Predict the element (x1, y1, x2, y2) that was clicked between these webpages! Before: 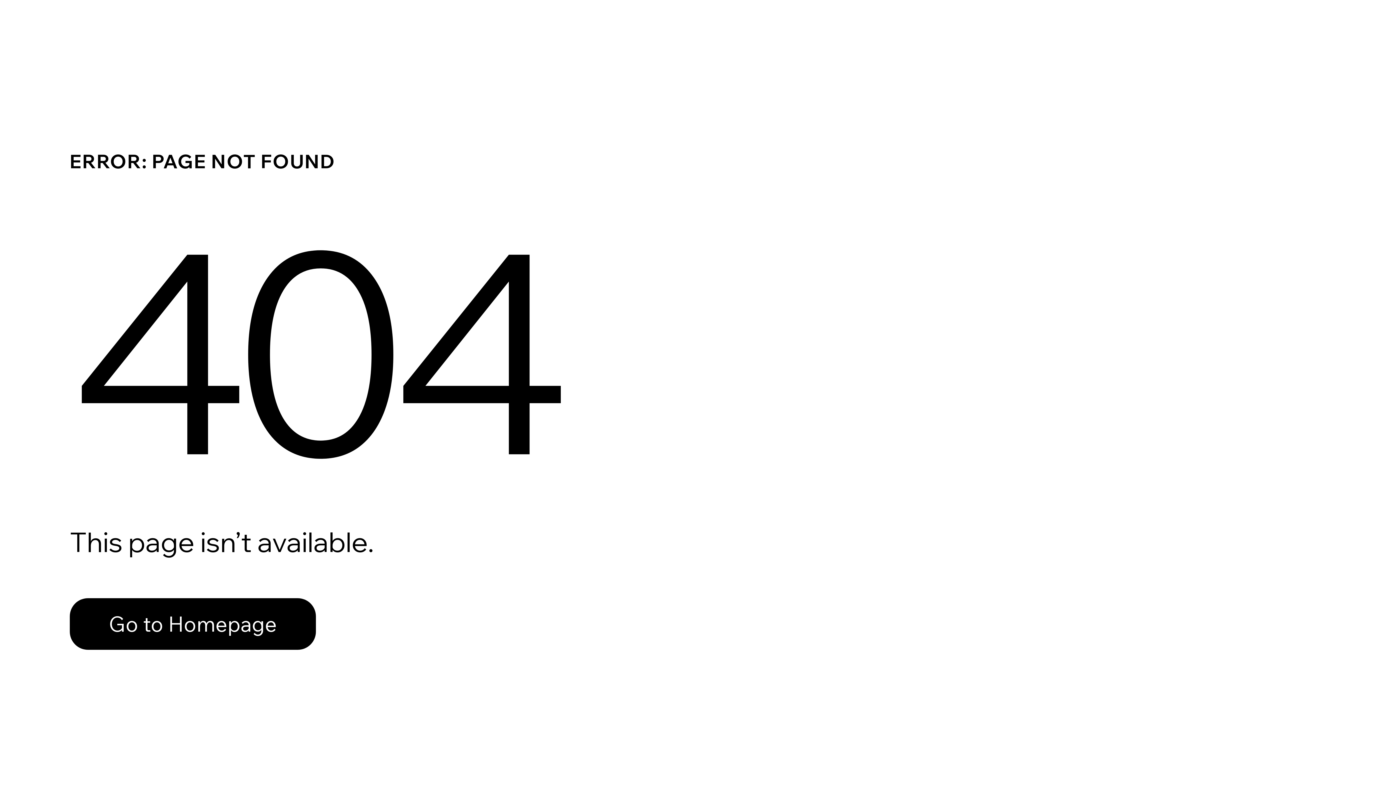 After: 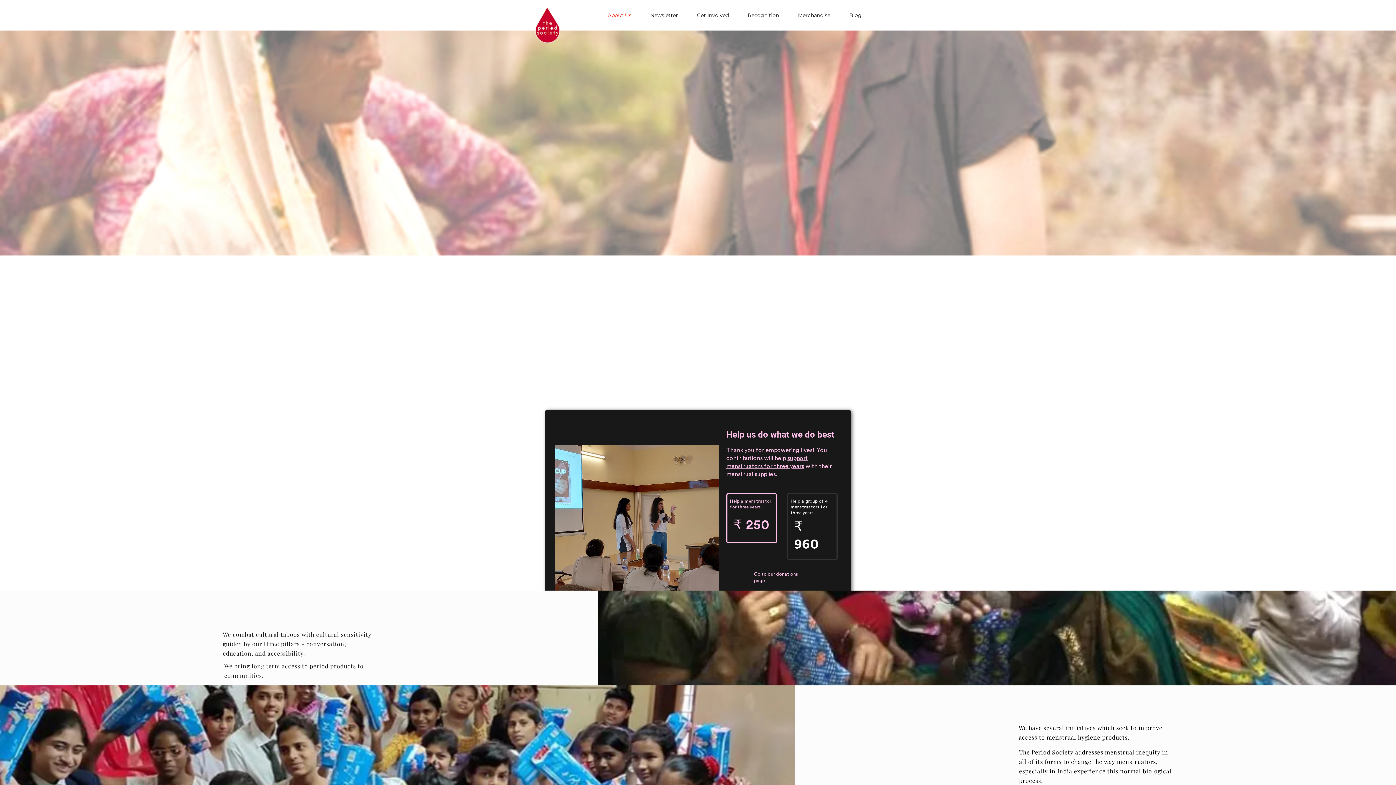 Action: bbox: (69, 598, 316, 650) label: Go to Homepage